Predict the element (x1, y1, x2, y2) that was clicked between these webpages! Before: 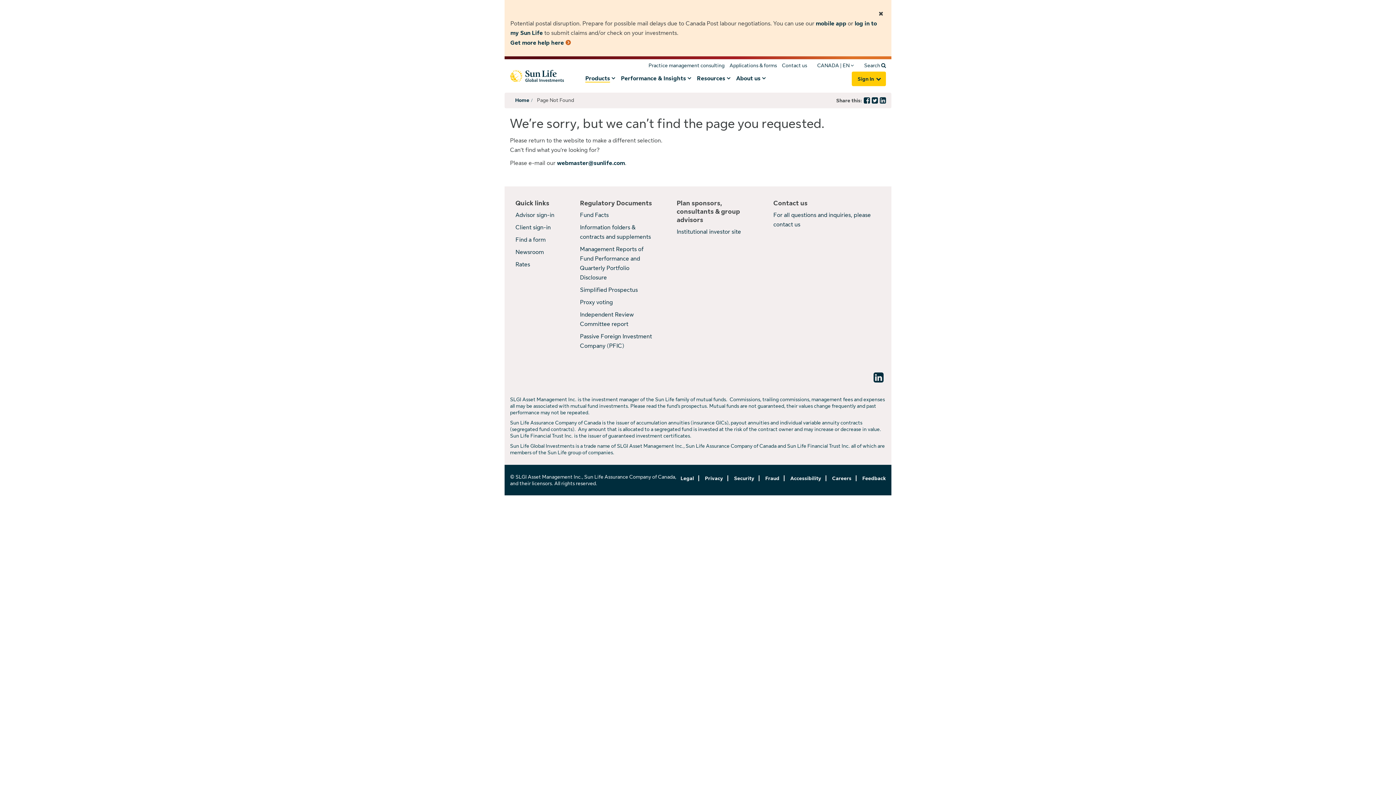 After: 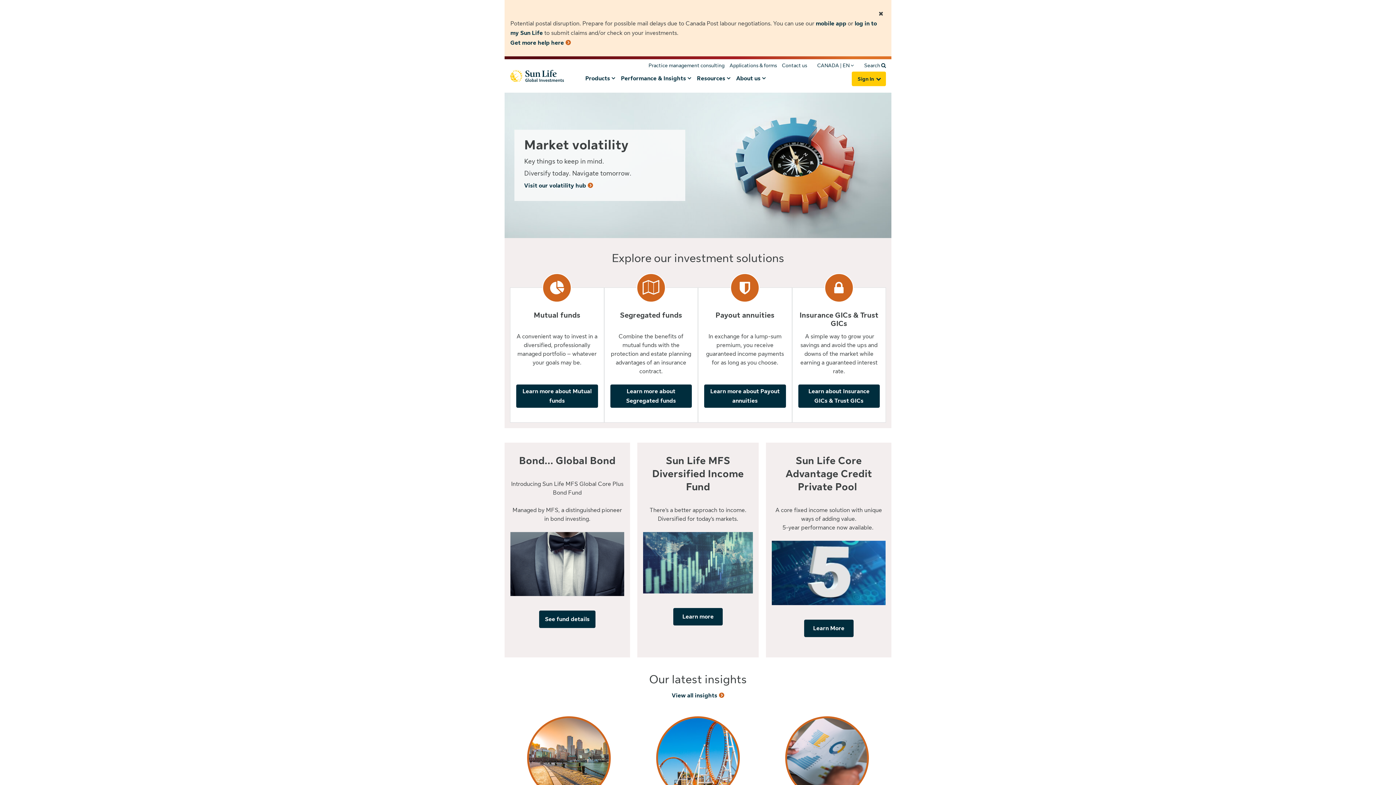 Action: label: Home bbox: (515, 97, 529, 102)